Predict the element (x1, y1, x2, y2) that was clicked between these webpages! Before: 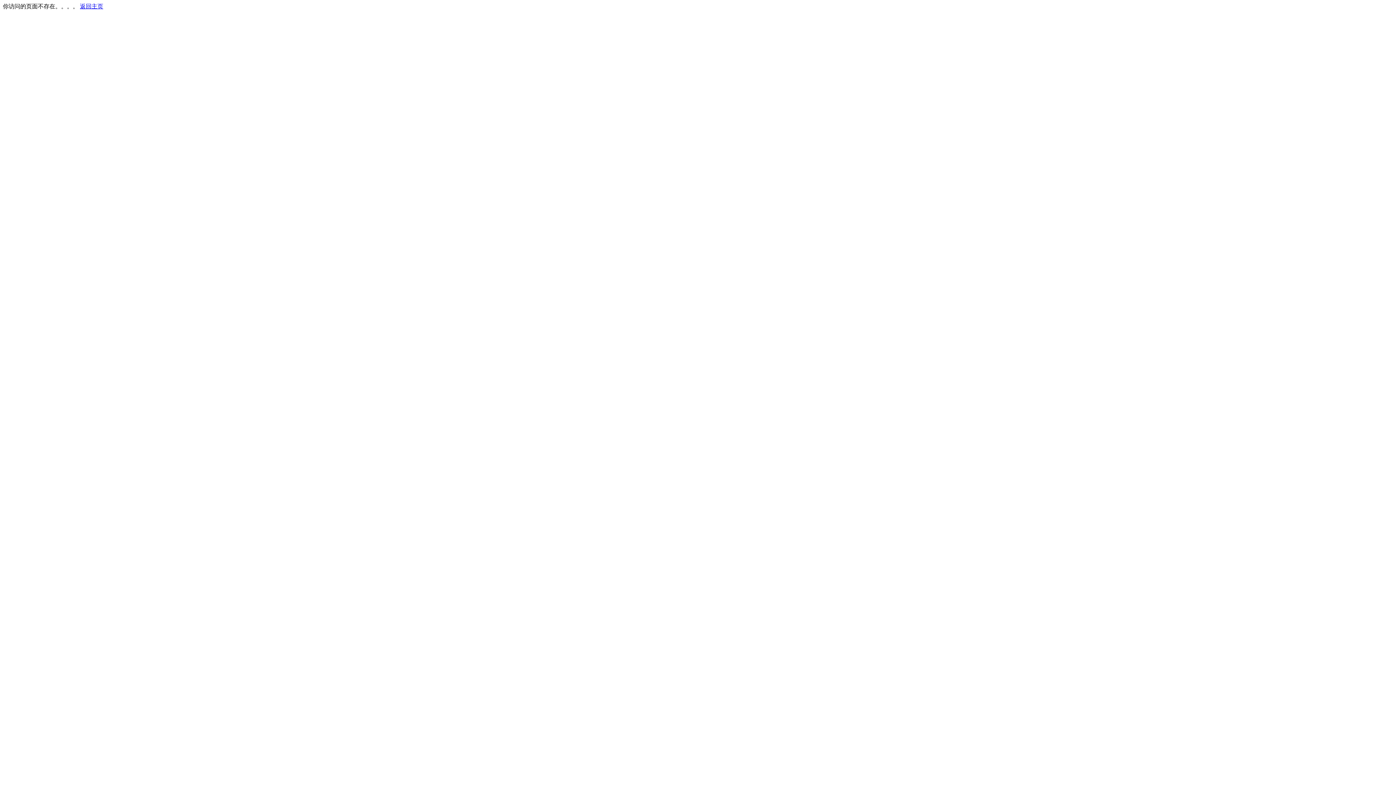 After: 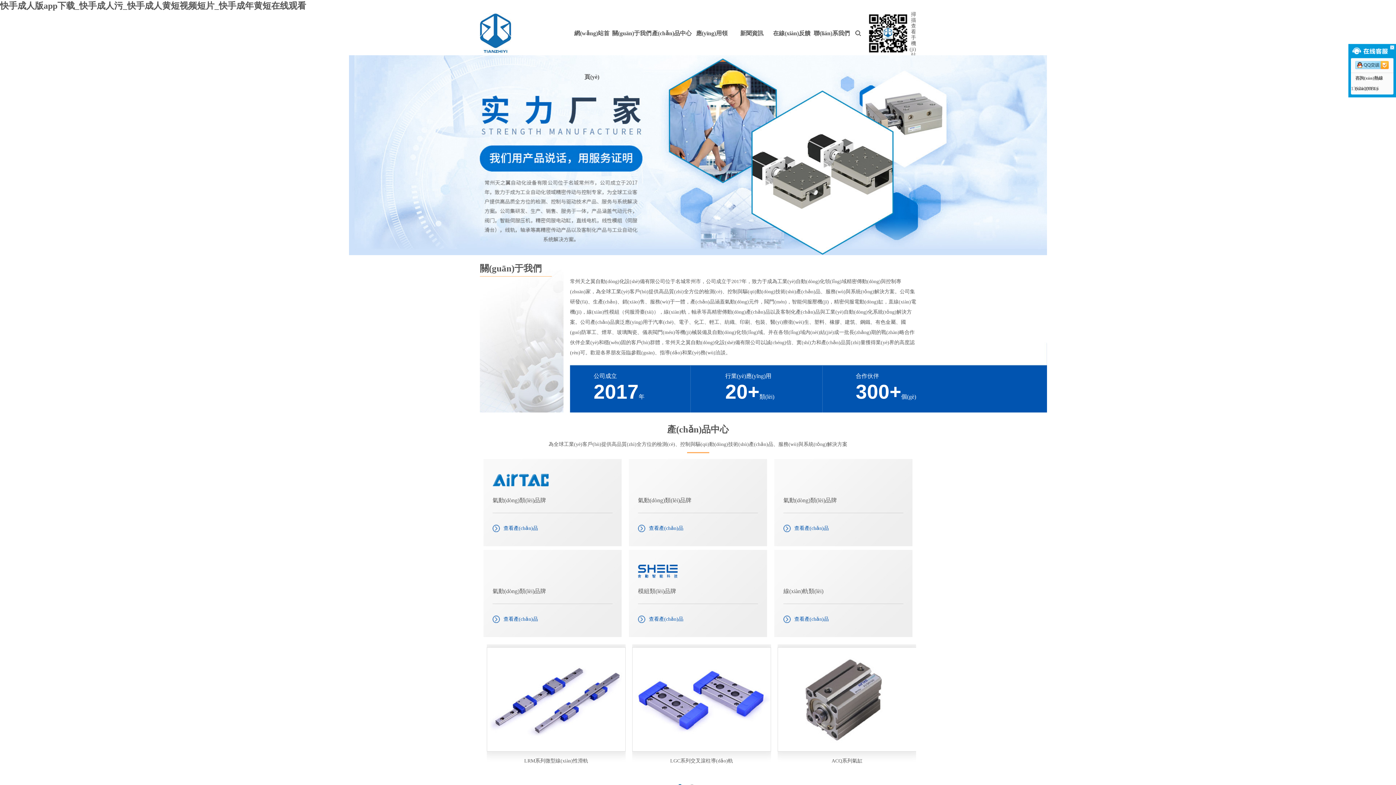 Action: bbox: (80, 3, 103, 9) label: 返回主页